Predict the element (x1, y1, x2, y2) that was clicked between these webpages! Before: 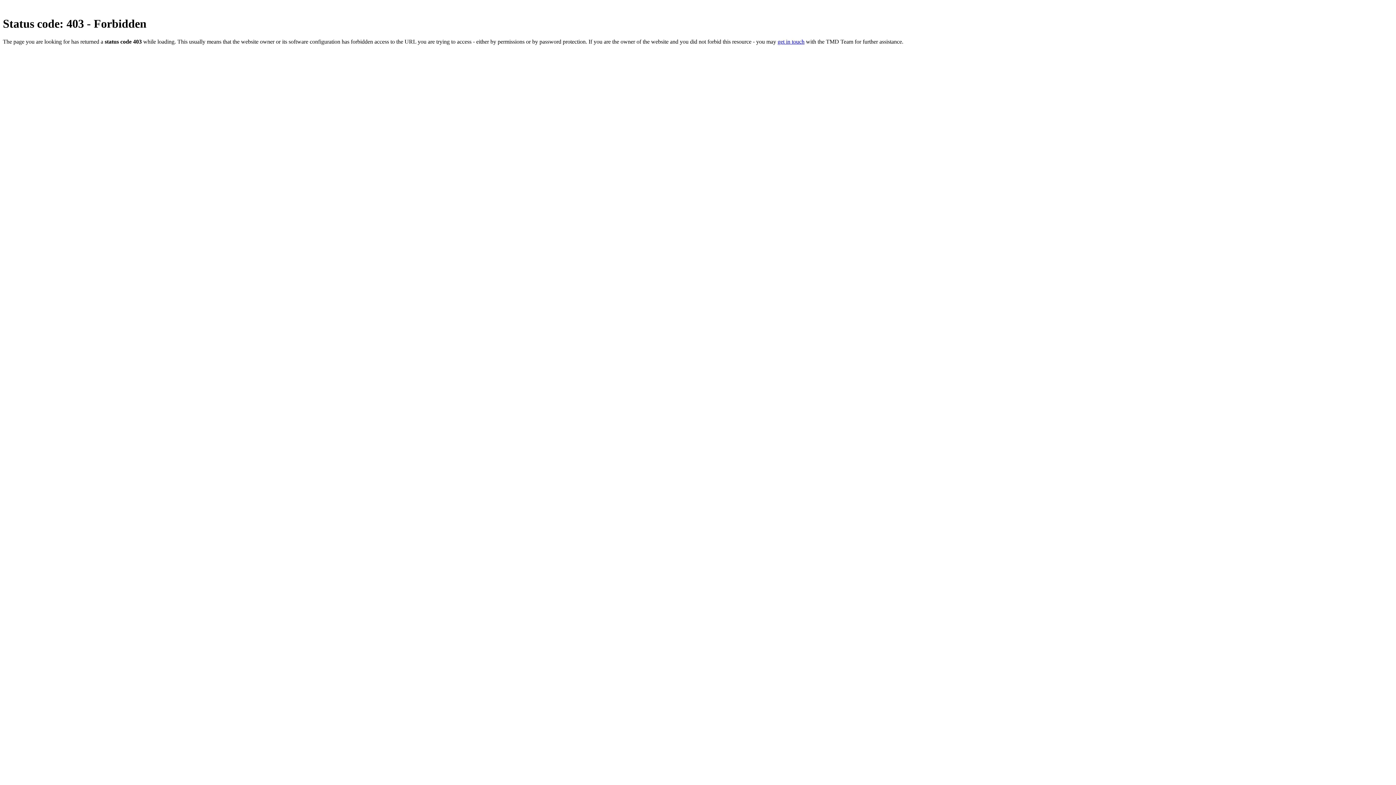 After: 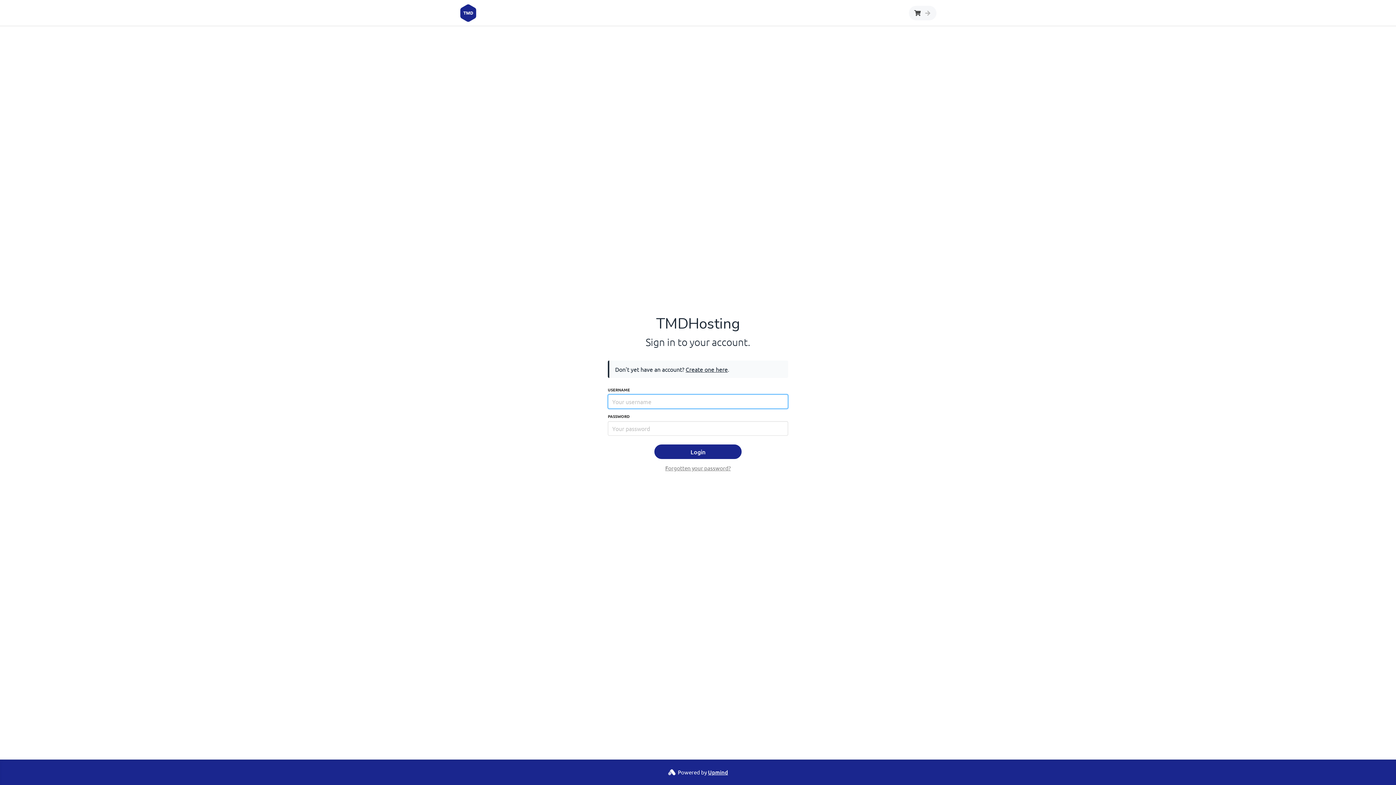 Action: bbox: (777, 38, 804, 44) label: get in touch